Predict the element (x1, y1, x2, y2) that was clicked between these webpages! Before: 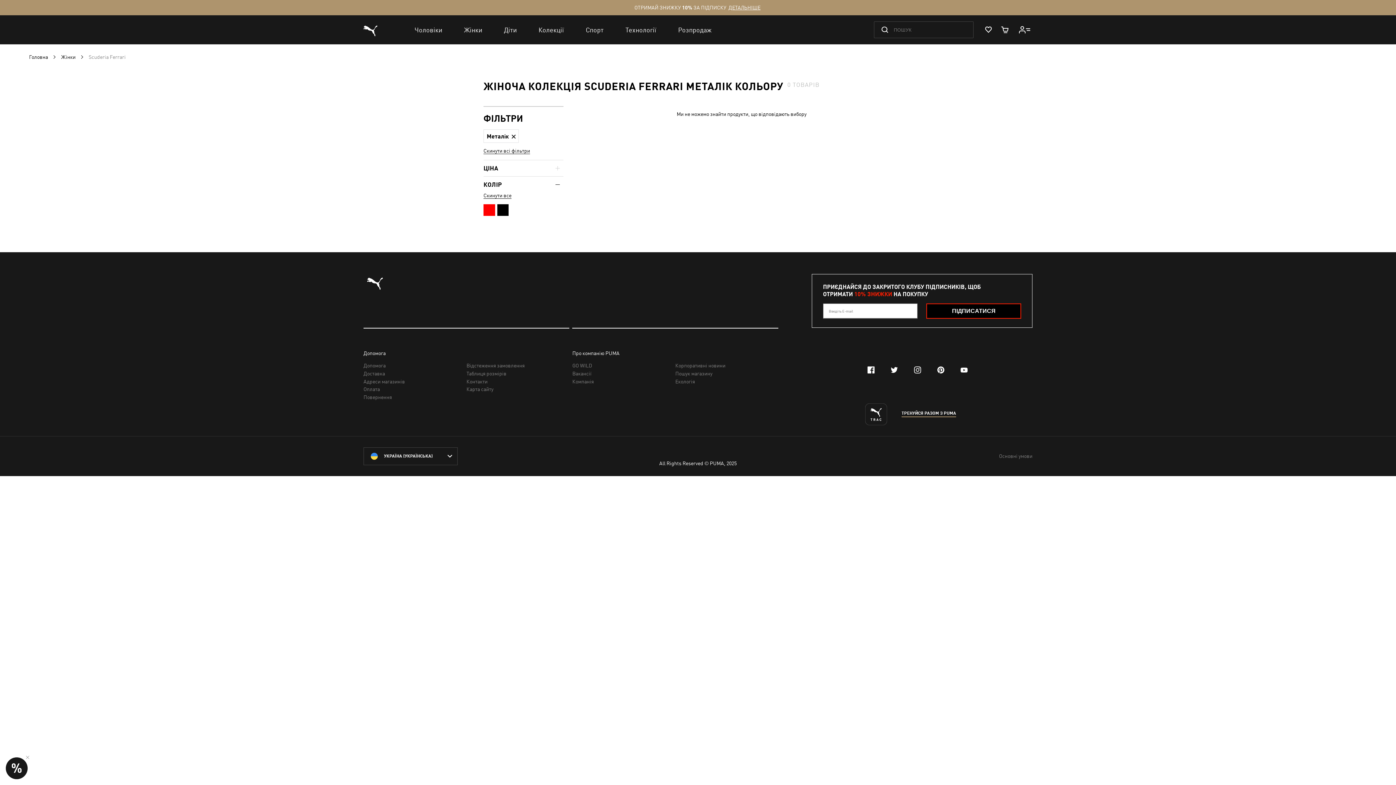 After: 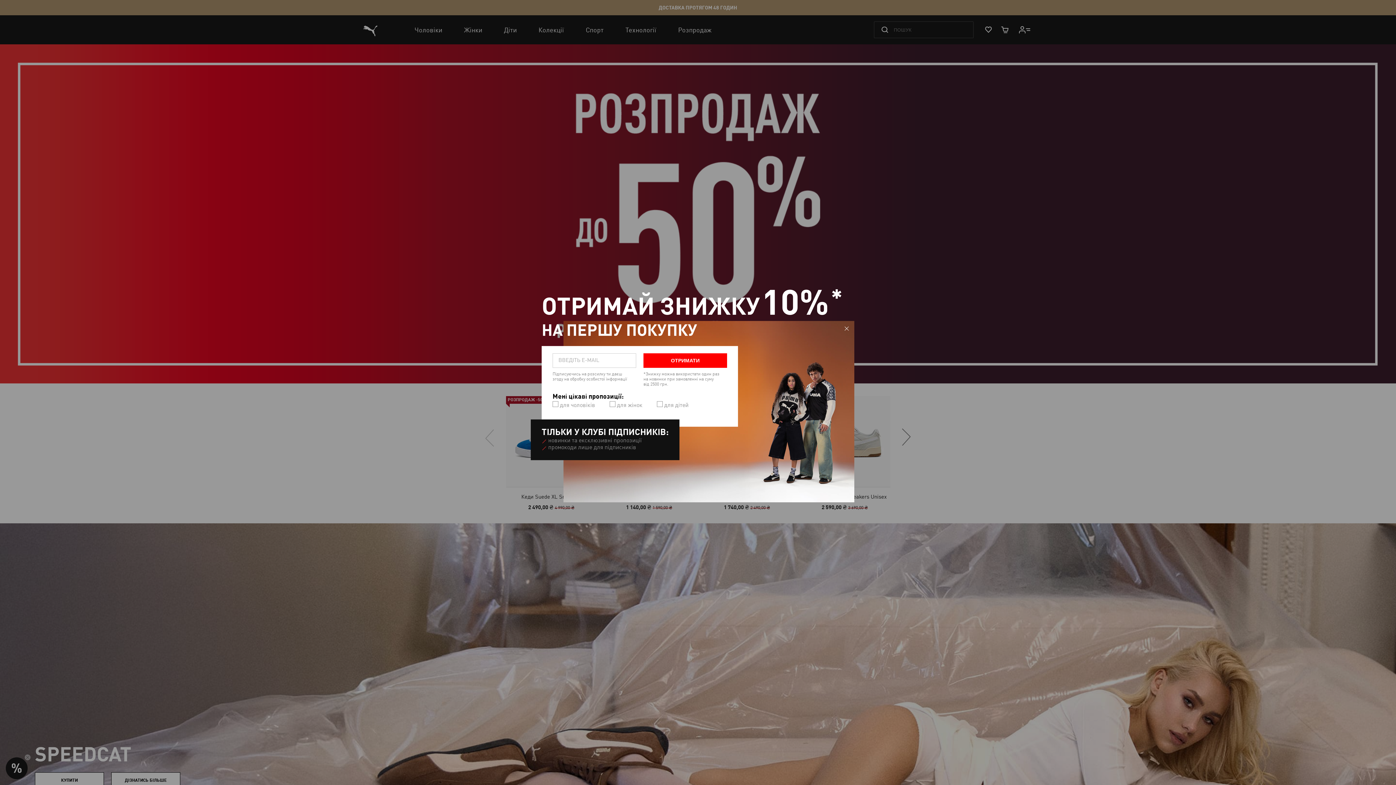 Action: label: Головна bbox: (29, 54, 48, 60)